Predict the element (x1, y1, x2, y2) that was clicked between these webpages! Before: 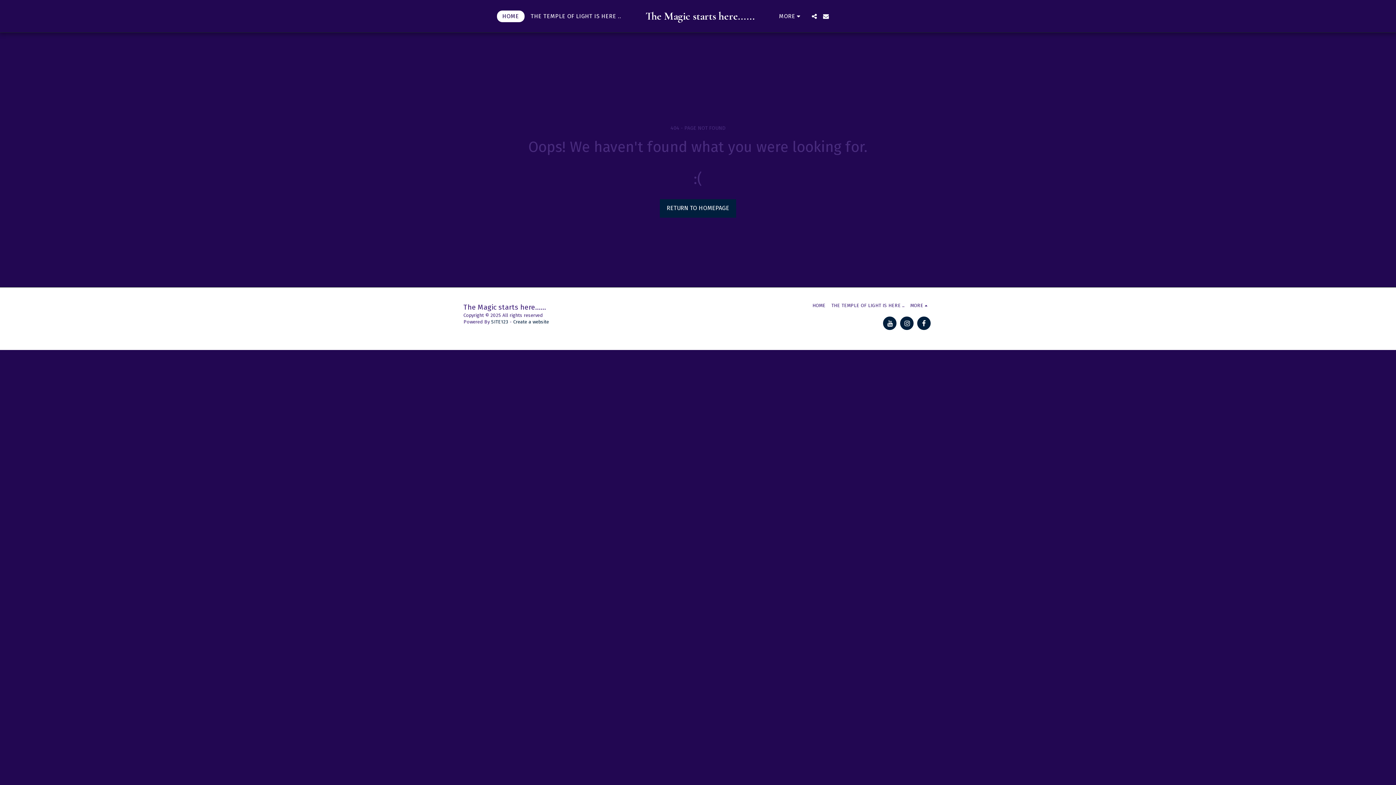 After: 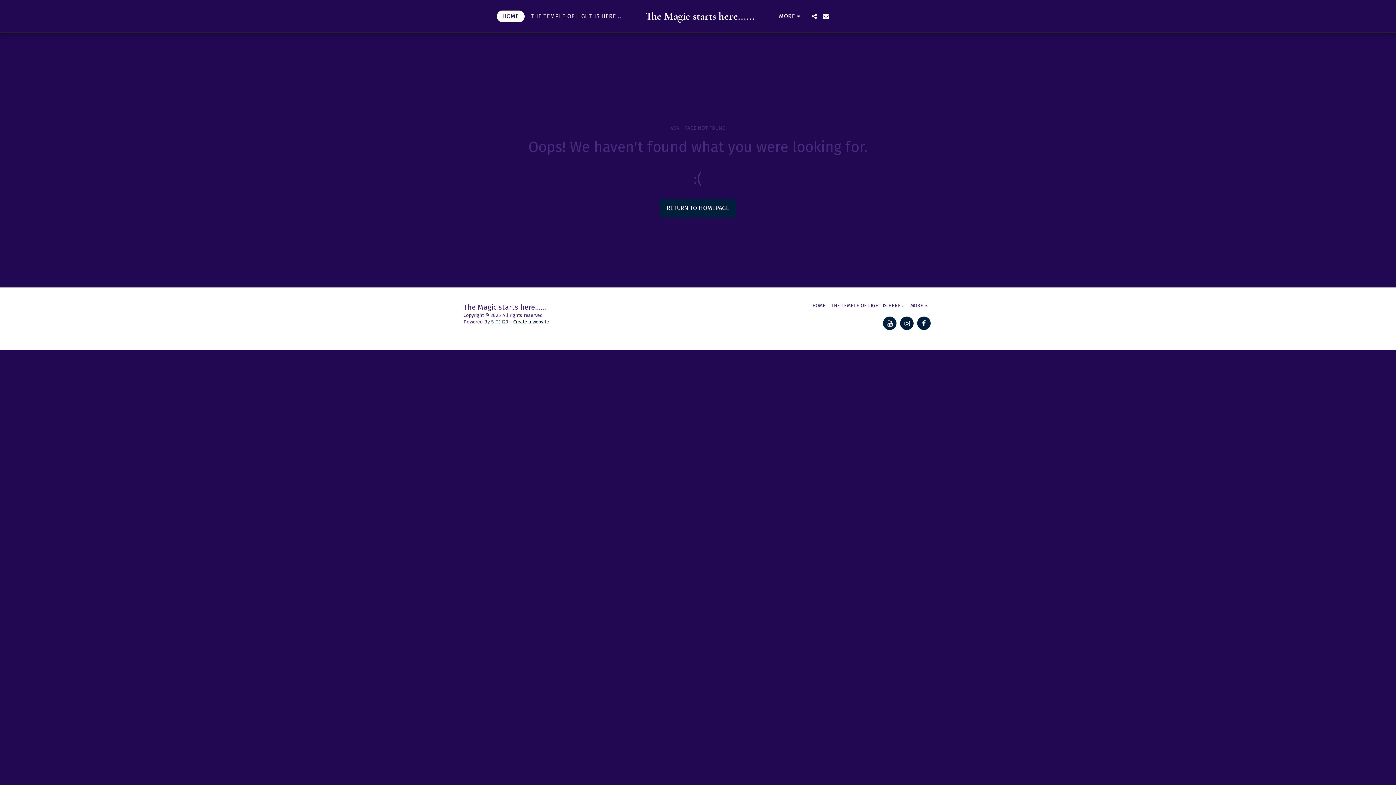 Action: label: SITE123 bbox: (491, 319, 508, 324)